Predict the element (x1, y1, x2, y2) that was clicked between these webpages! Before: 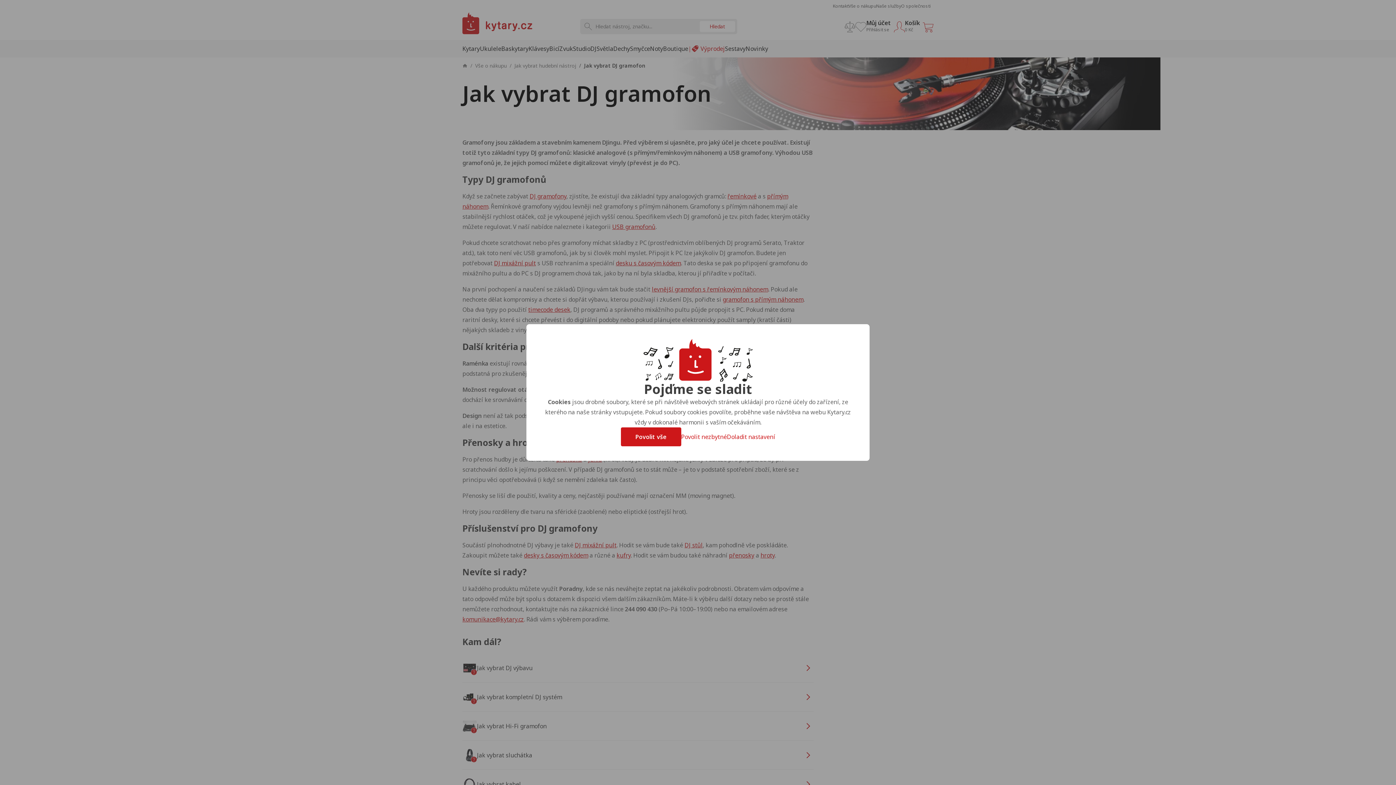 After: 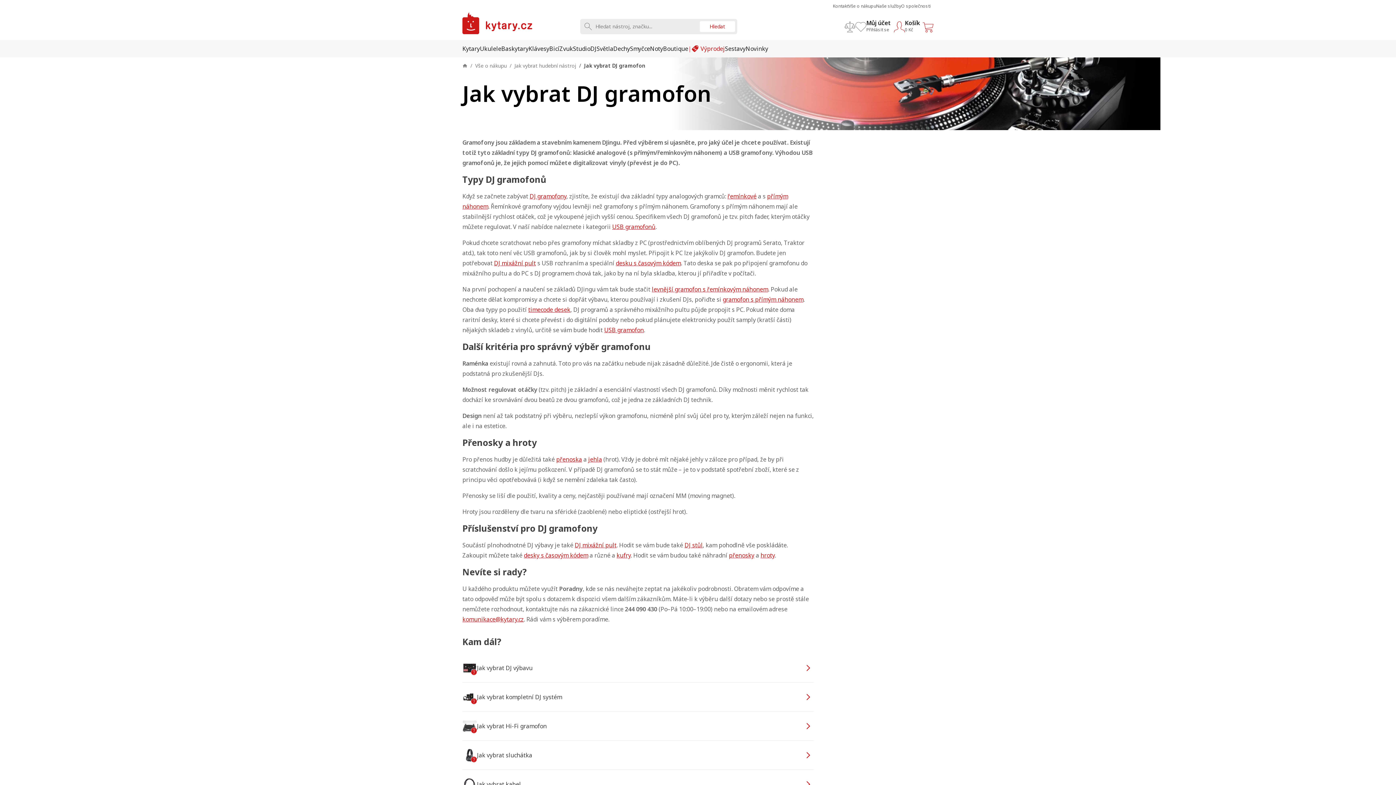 Action: bbox: (681, 433, 727, 441) label: Povolit nezbytné